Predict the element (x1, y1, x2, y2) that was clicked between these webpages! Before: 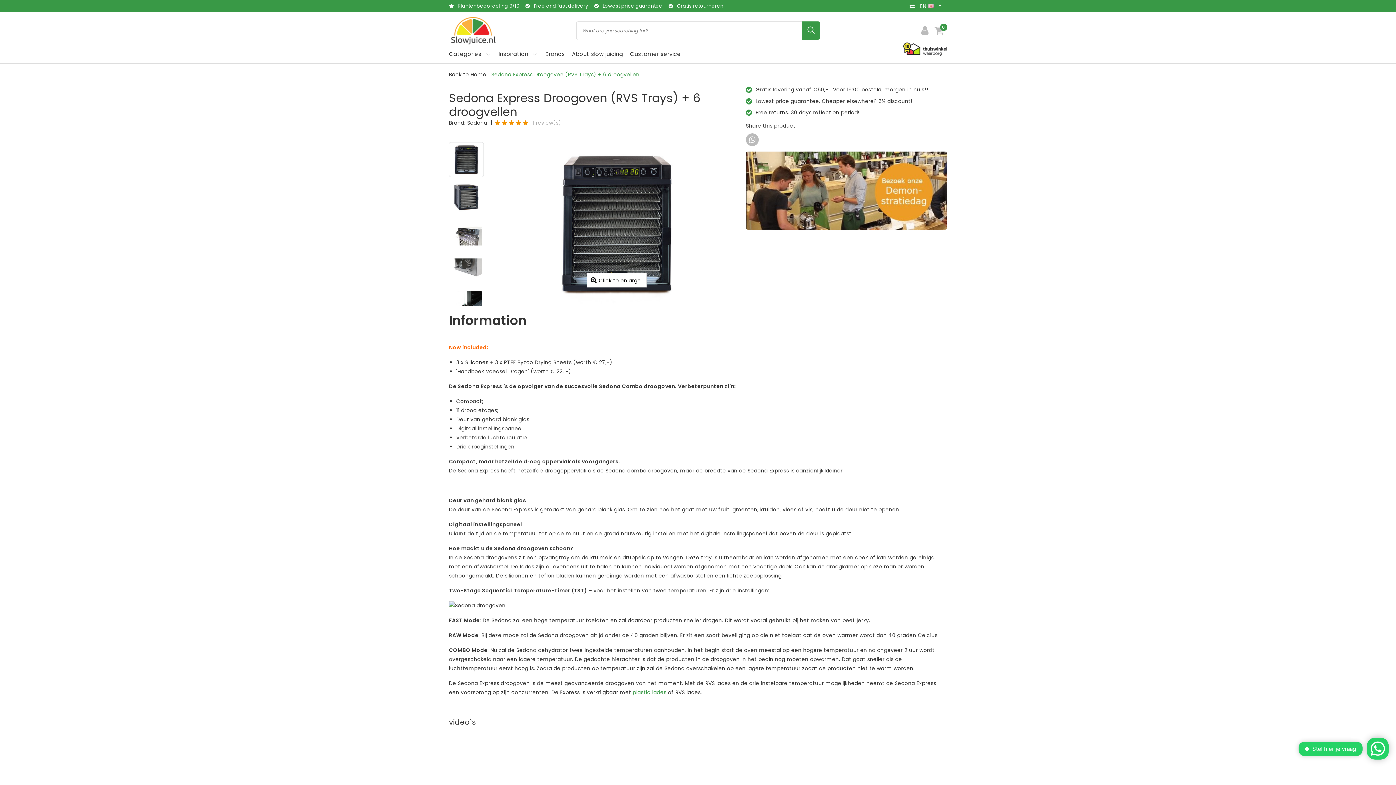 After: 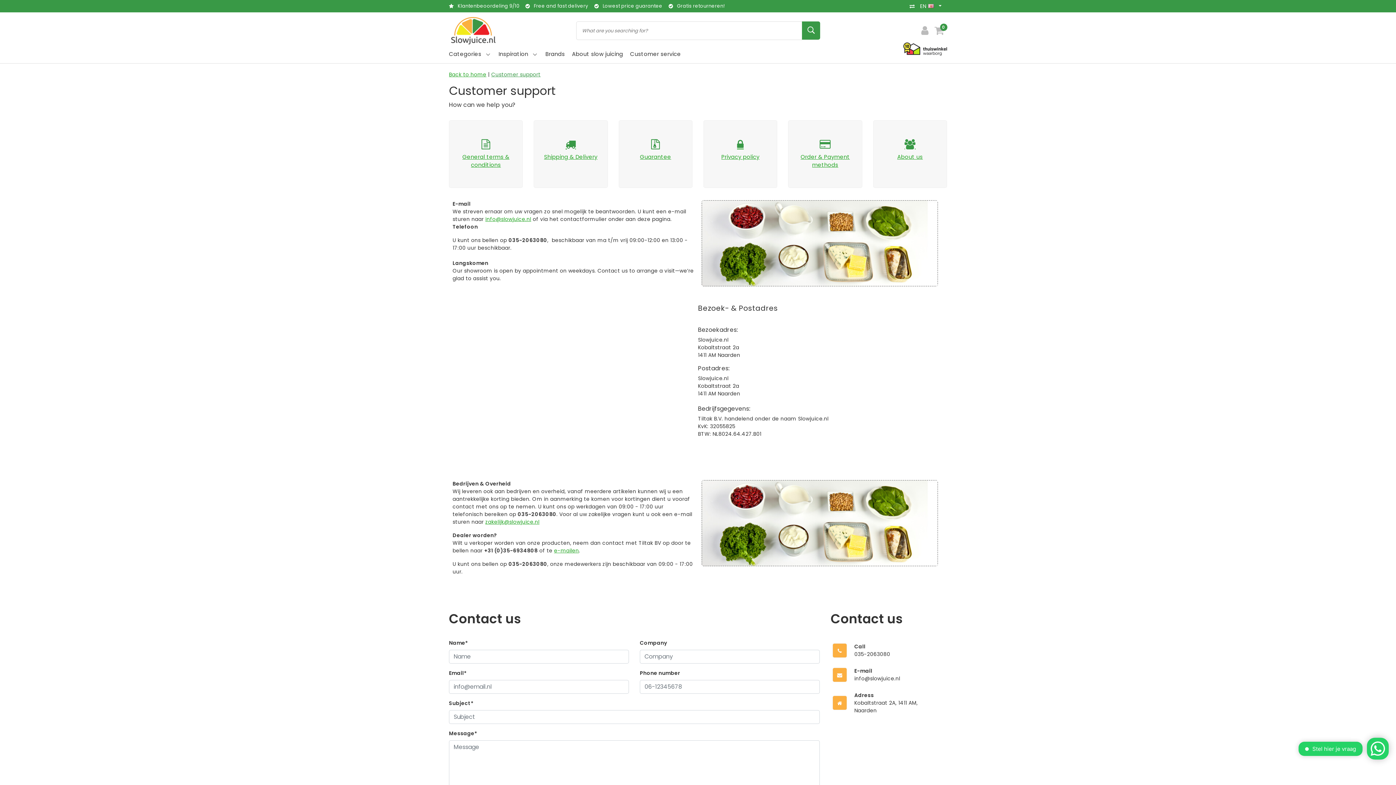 Action: bbox: (630, 45, 681, 63) label: Customer service